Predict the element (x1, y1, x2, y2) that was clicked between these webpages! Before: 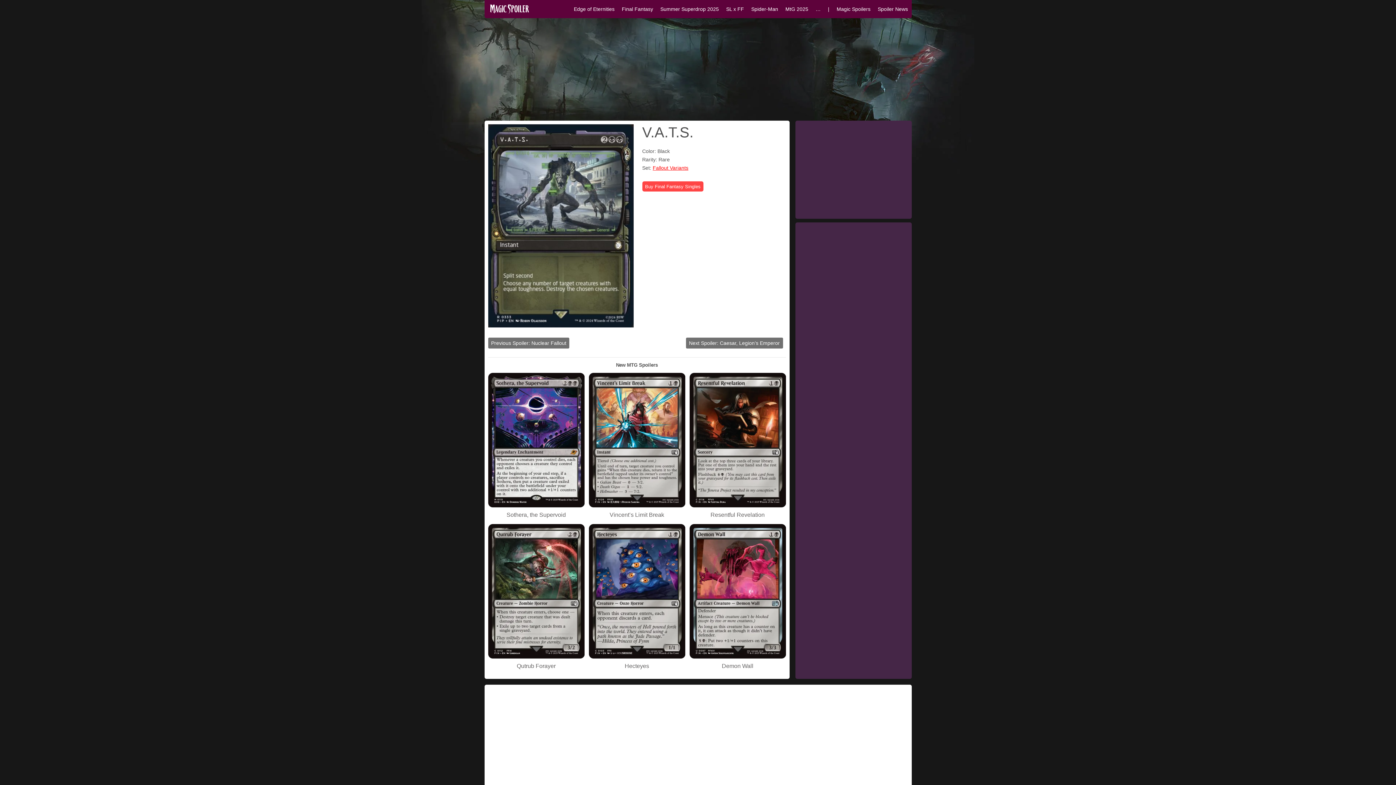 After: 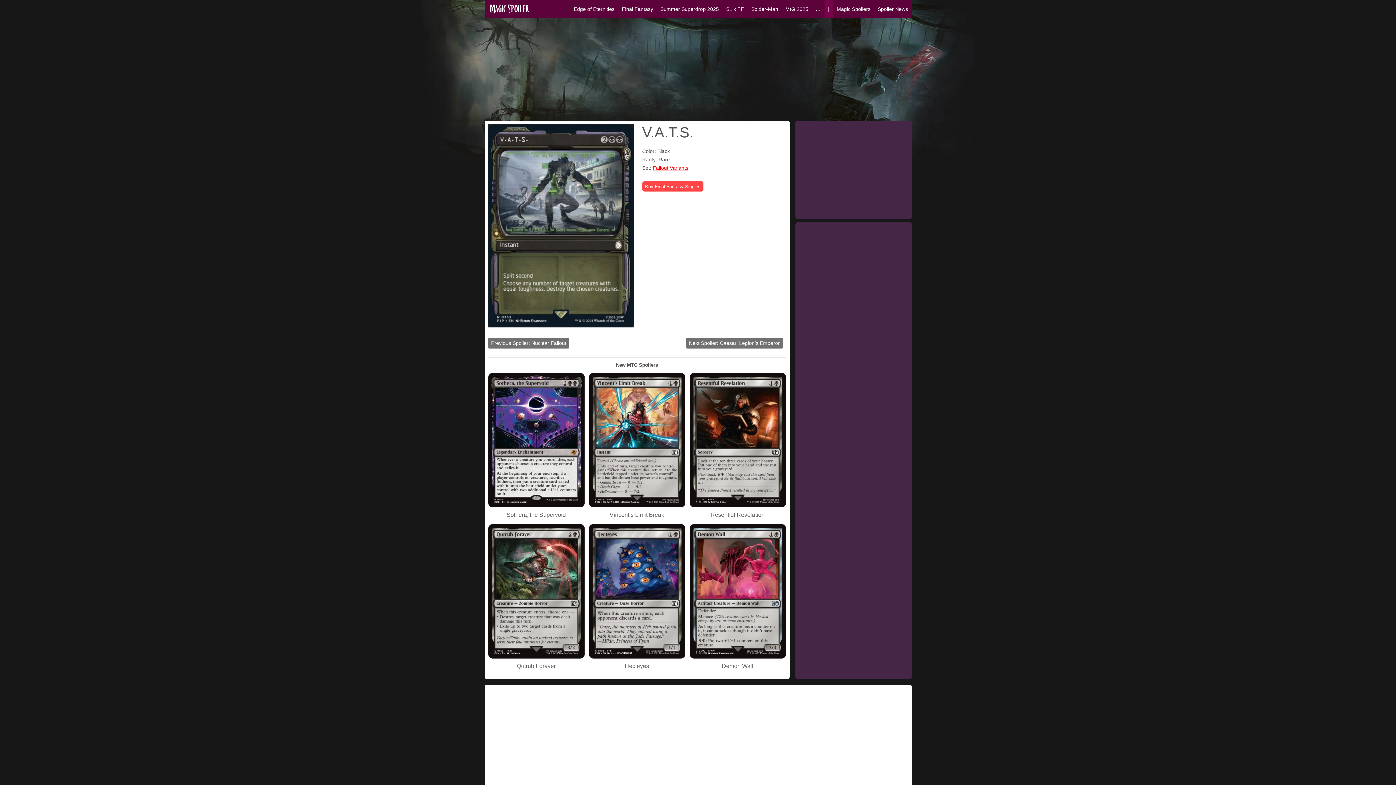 Action: label: | bbox: (828, 0, 829, 18)